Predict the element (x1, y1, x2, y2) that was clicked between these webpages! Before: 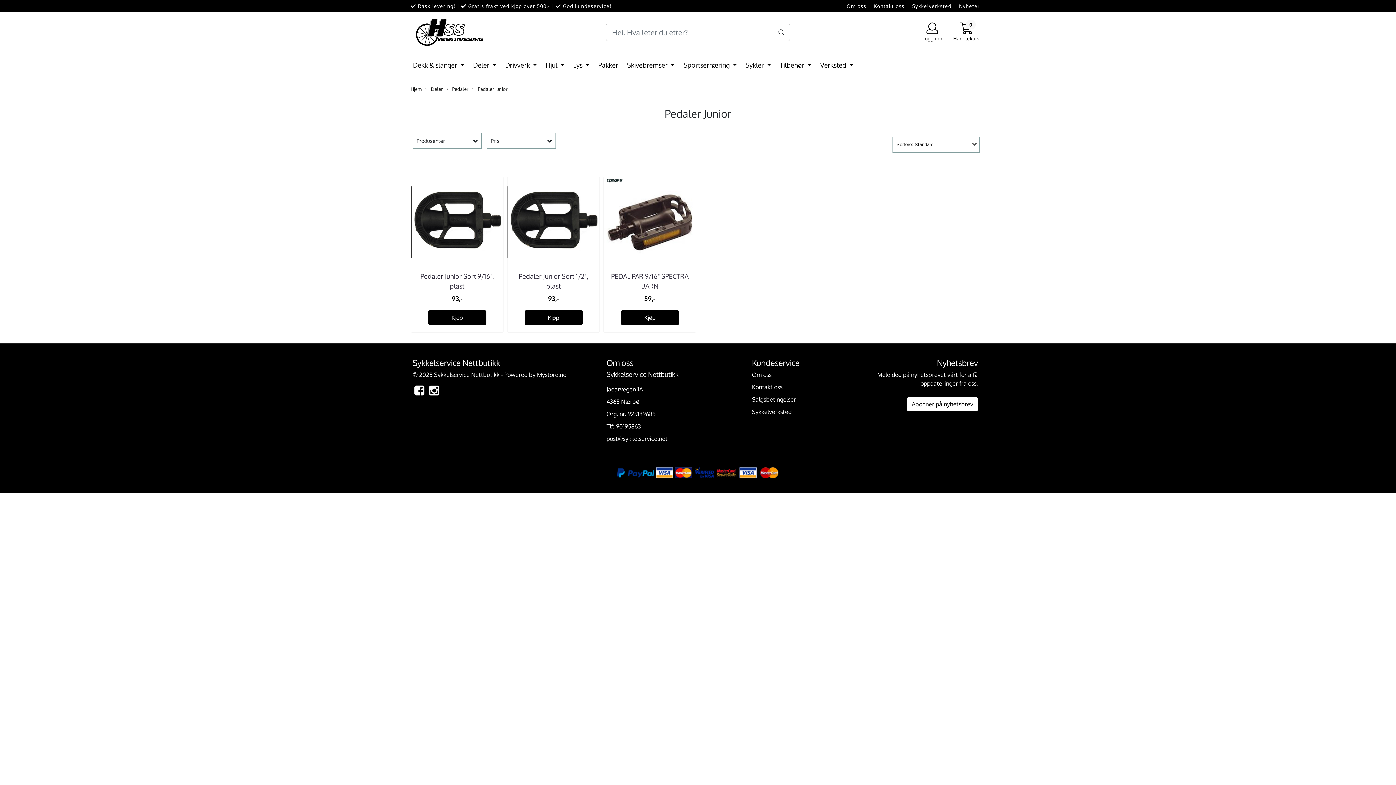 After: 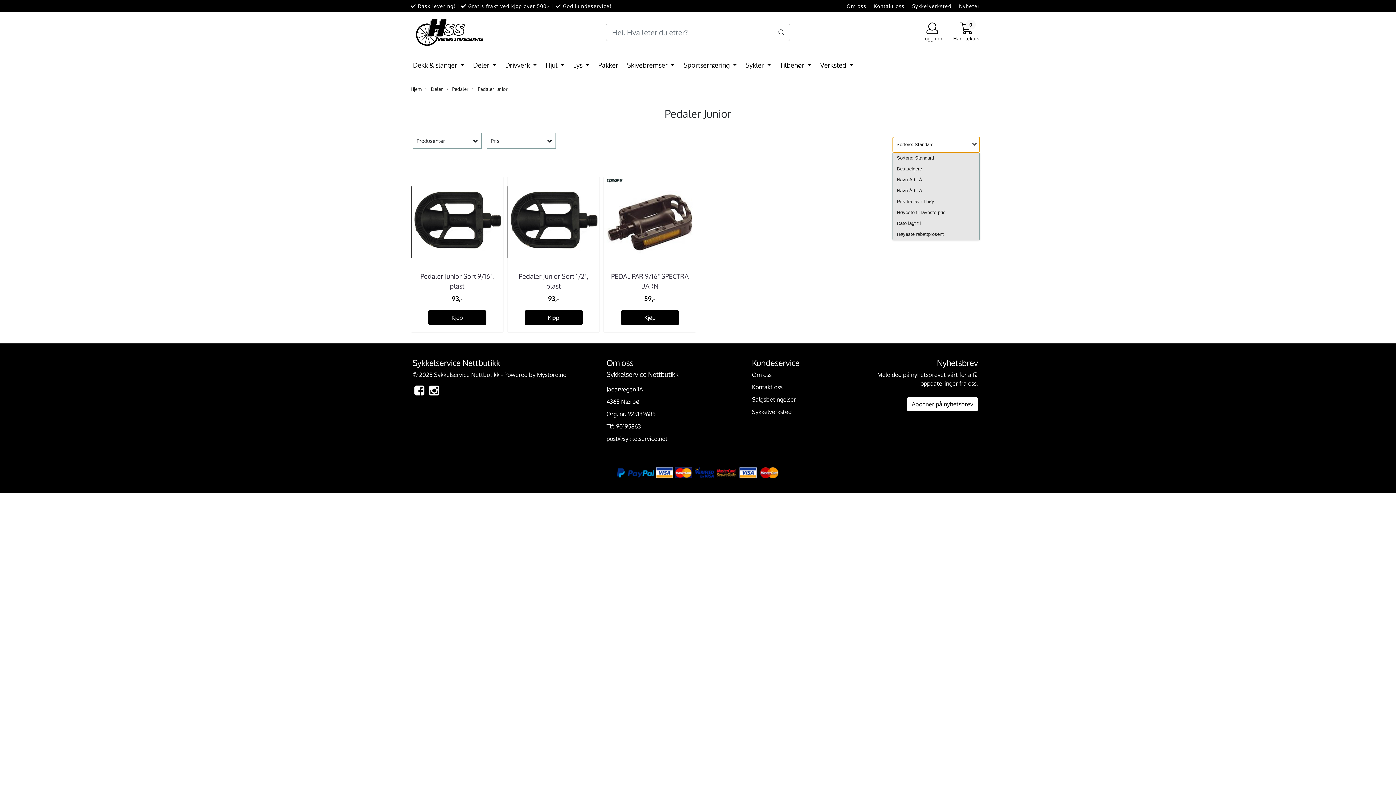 Action: bbox: (892, 136, 980, 152) label: Sortere: Standard